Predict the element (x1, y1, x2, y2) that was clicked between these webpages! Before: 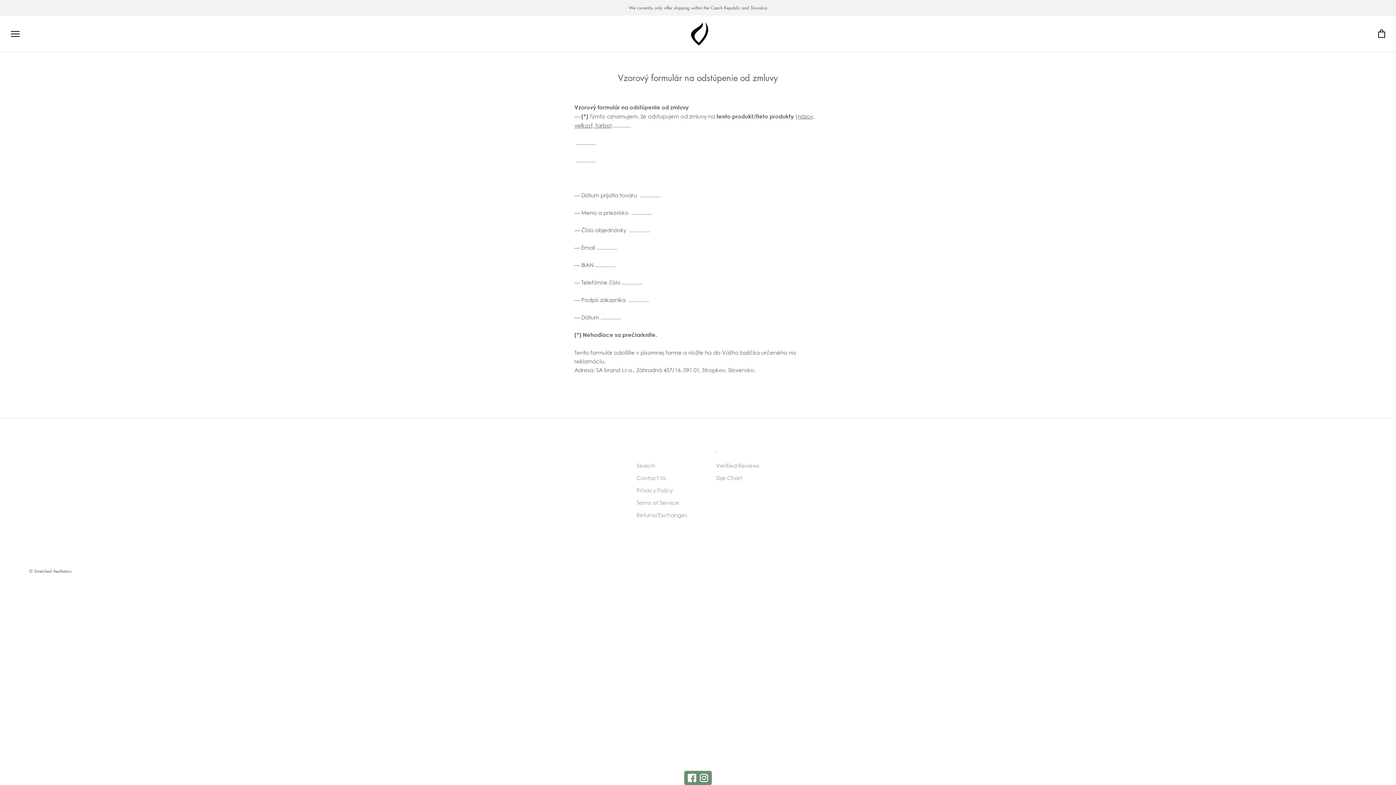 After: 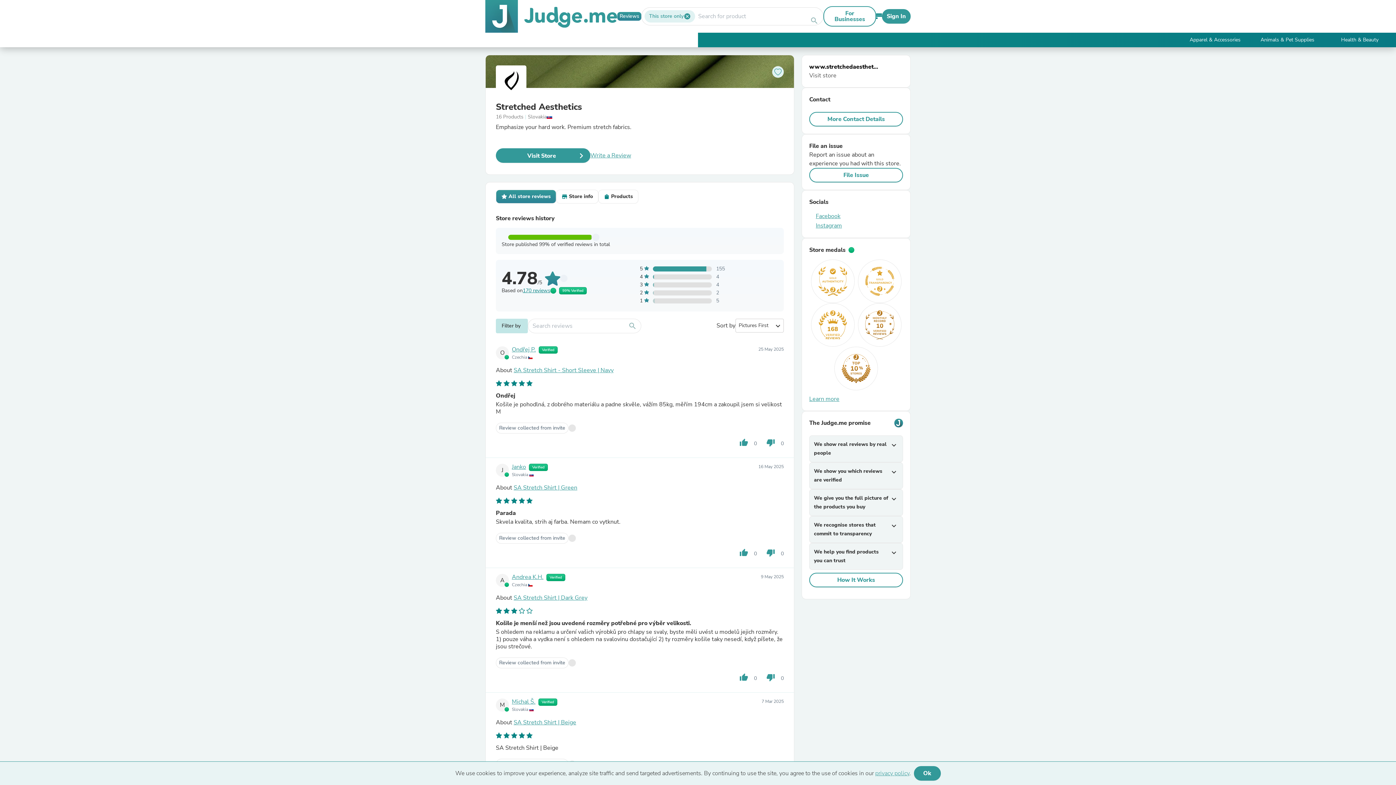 Action: bbox: (716, 461, 759, 469) label: Verified Reviews